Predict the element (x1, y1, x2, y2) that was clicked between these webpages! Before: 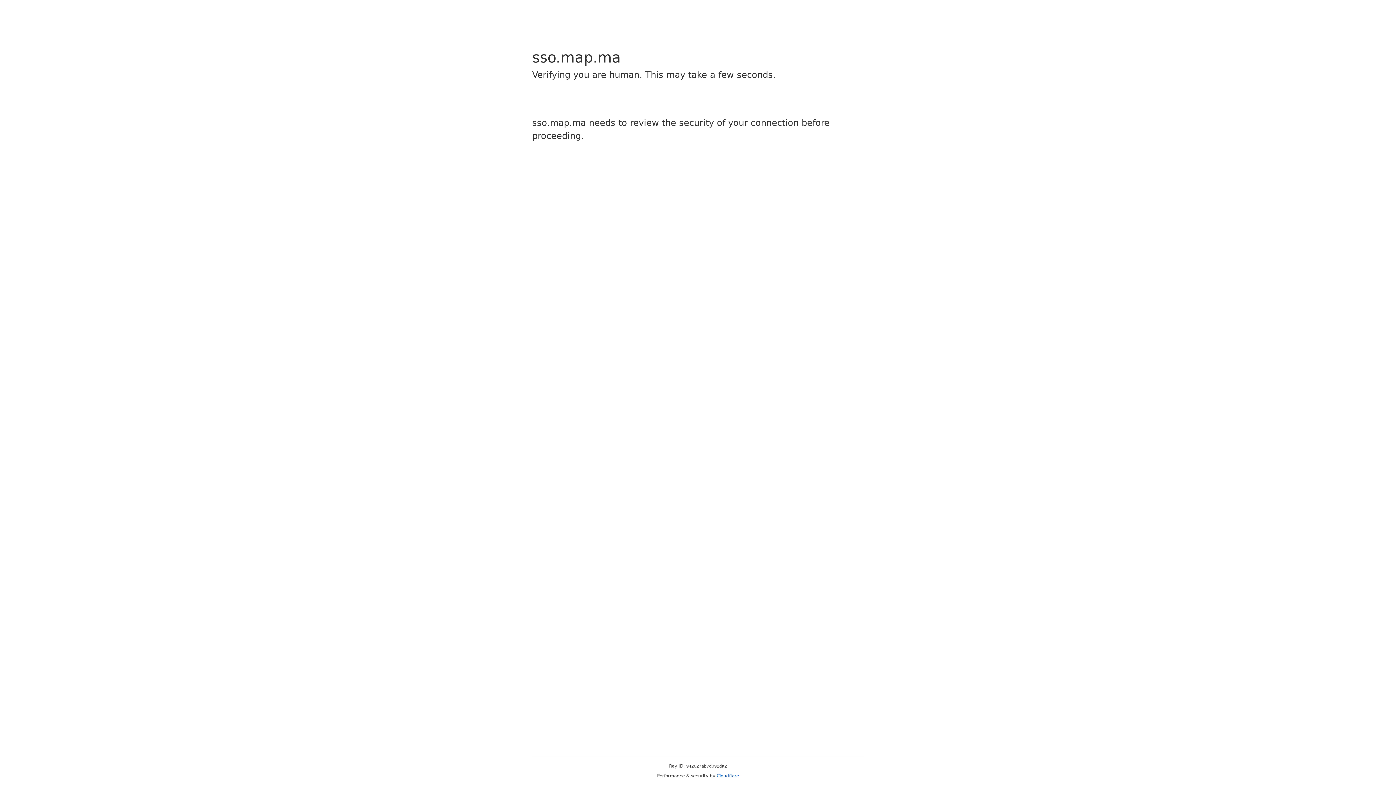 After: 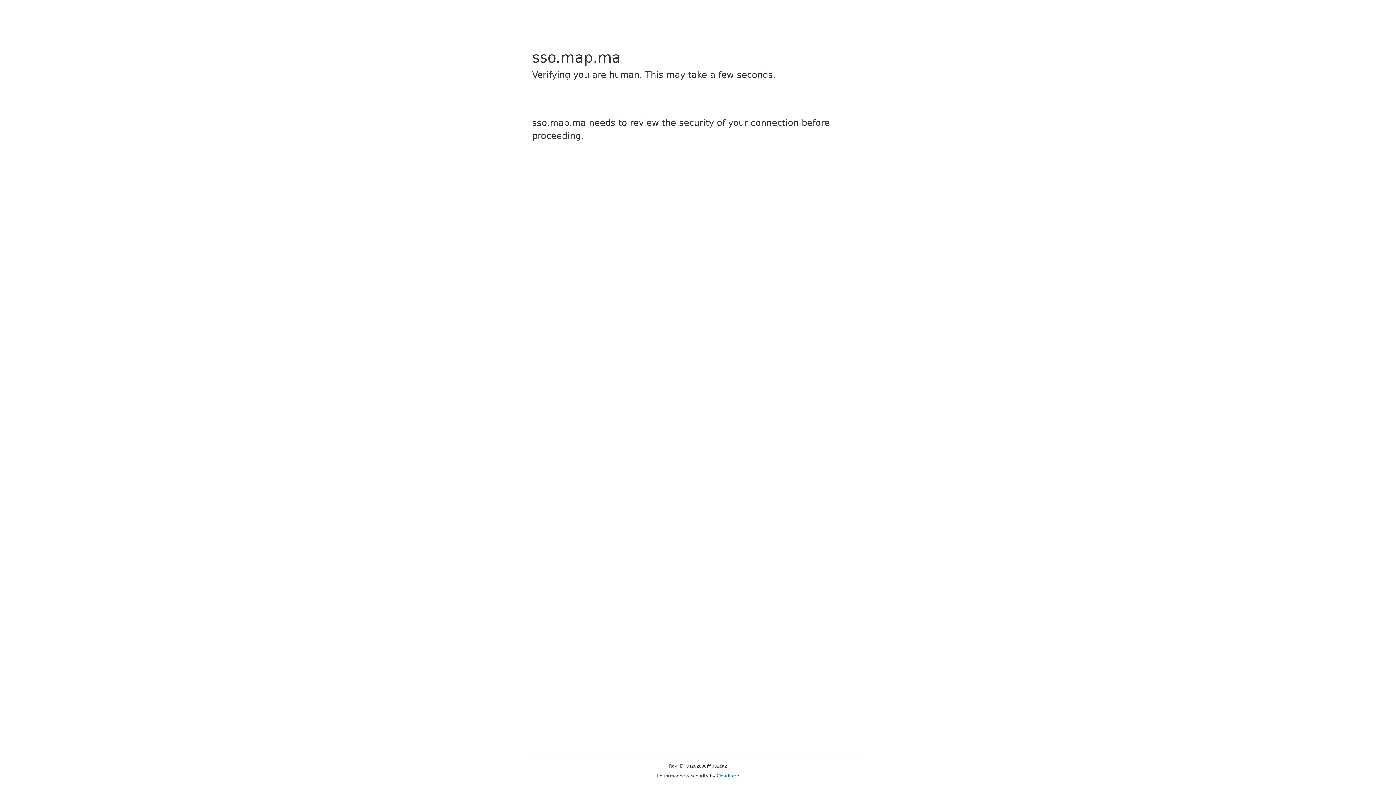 Action: bbox: (716, 773, 739, 778) label: Cloudflare